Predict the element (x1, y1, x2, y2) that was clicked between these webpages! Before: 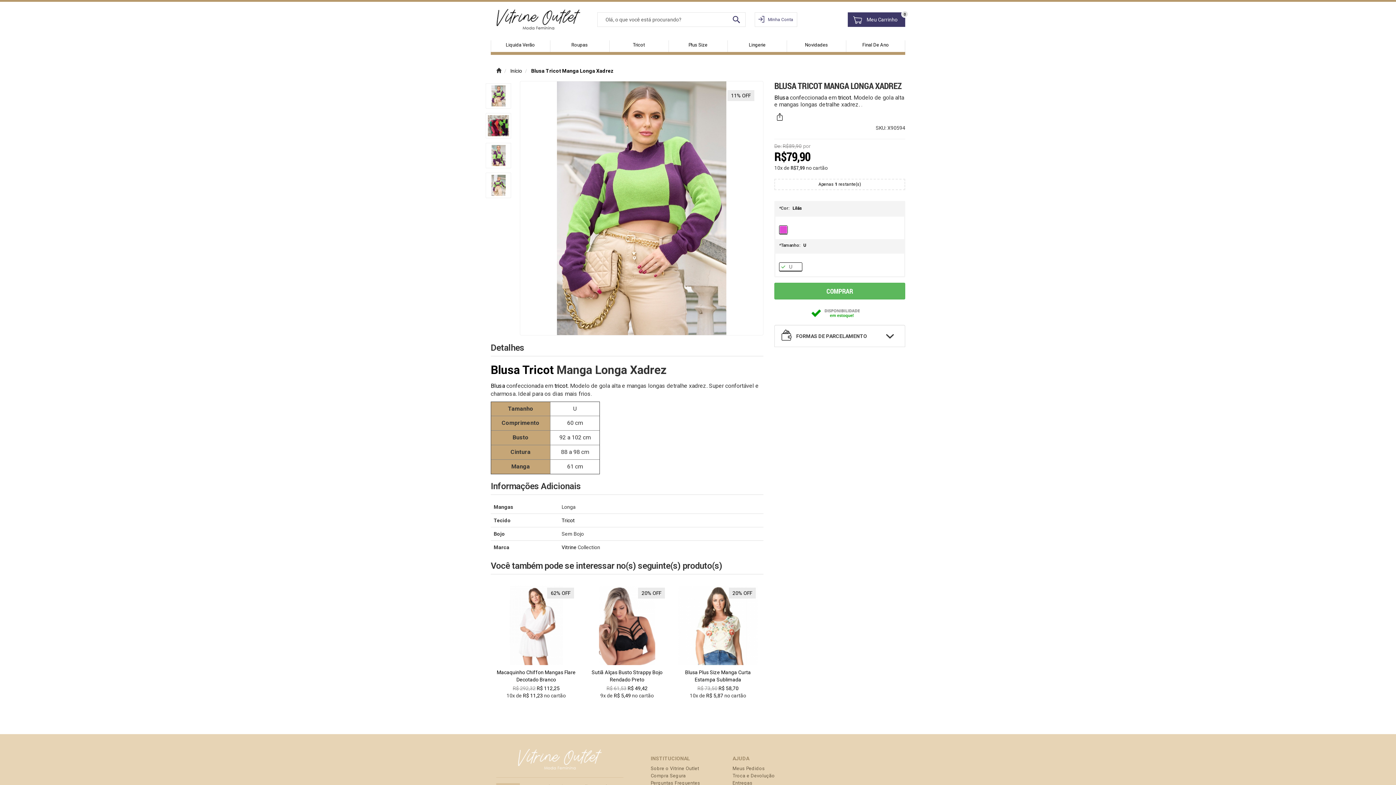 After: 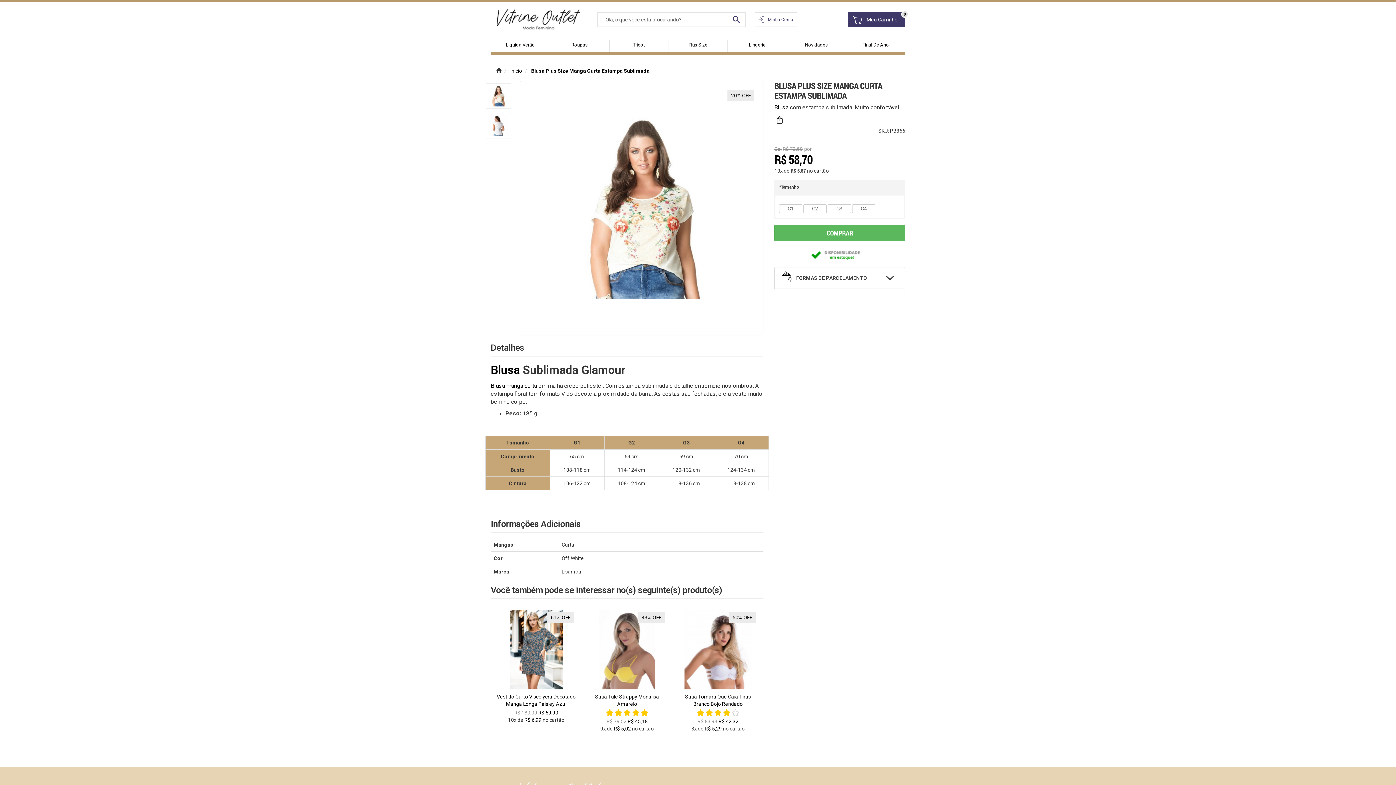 Action: label: 20% OFF bbox: (678, 586, 757, 665)